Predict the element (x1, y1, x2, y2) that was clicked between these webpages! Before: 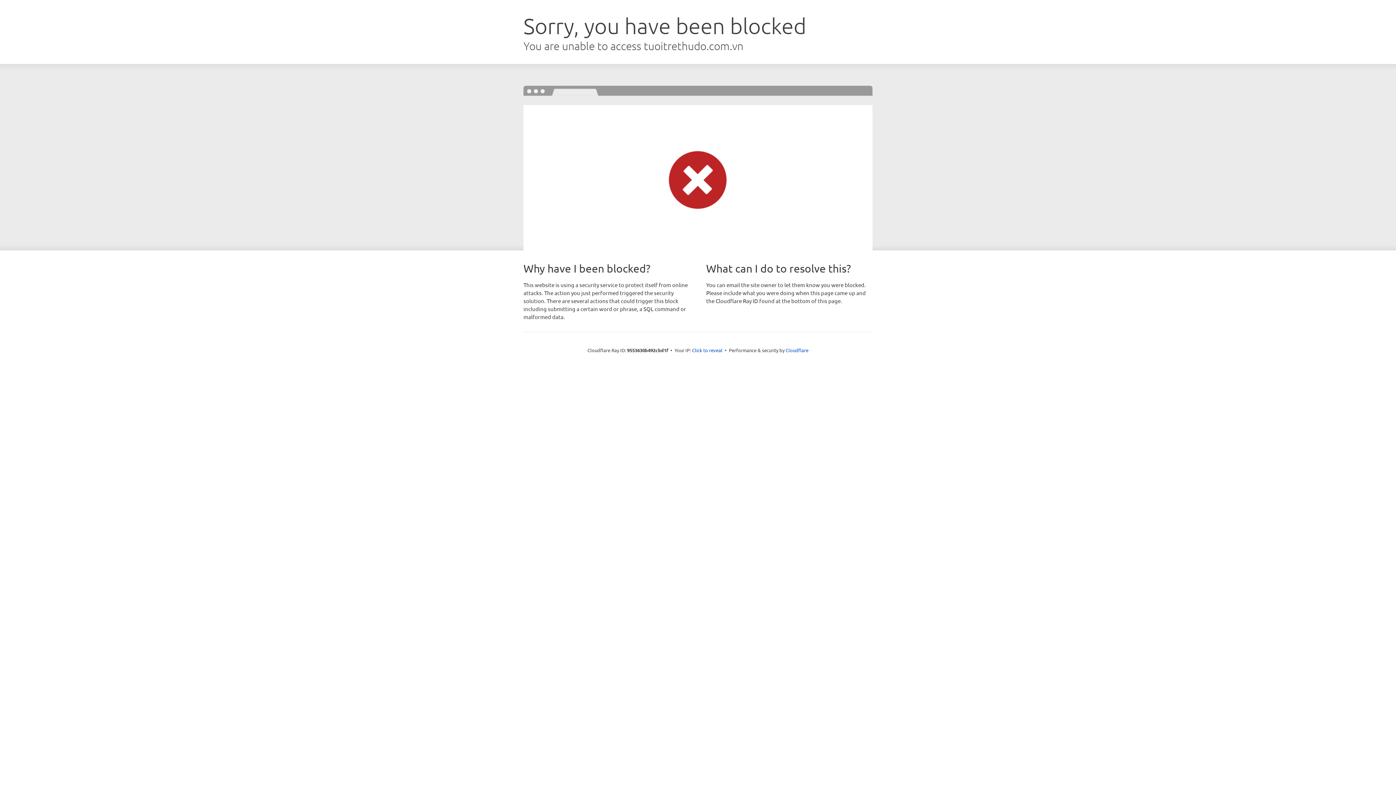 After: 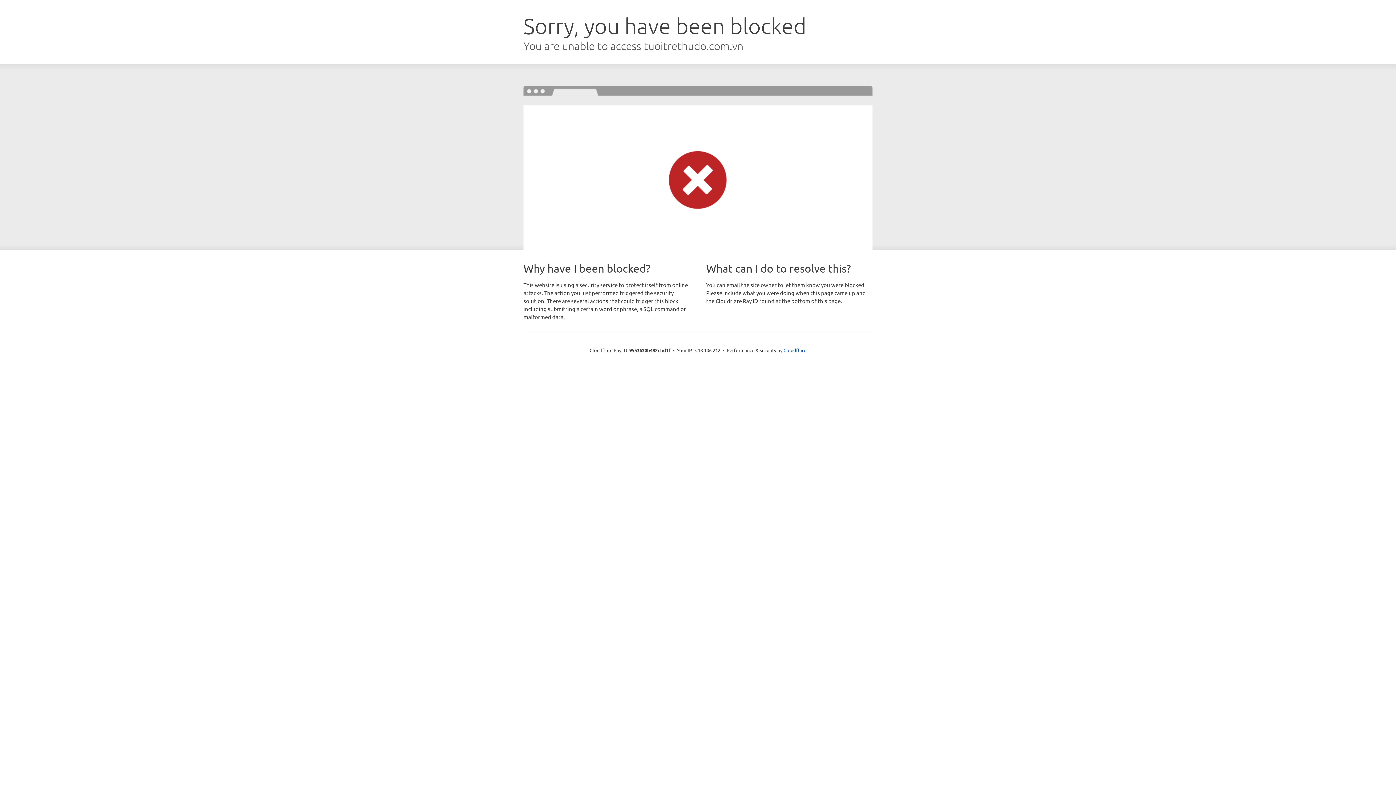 Action: label: Click to reveal bbox: (692, 346, 722, 353)